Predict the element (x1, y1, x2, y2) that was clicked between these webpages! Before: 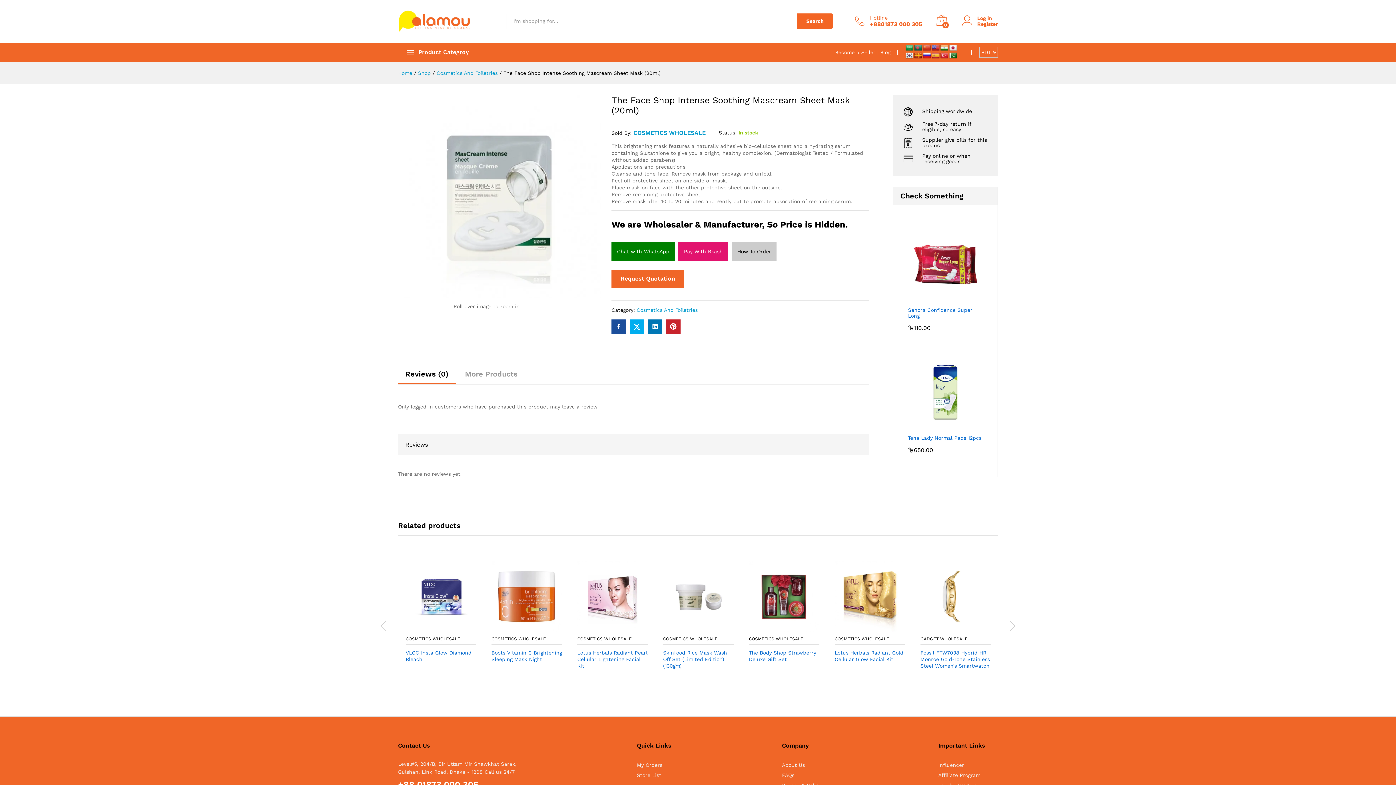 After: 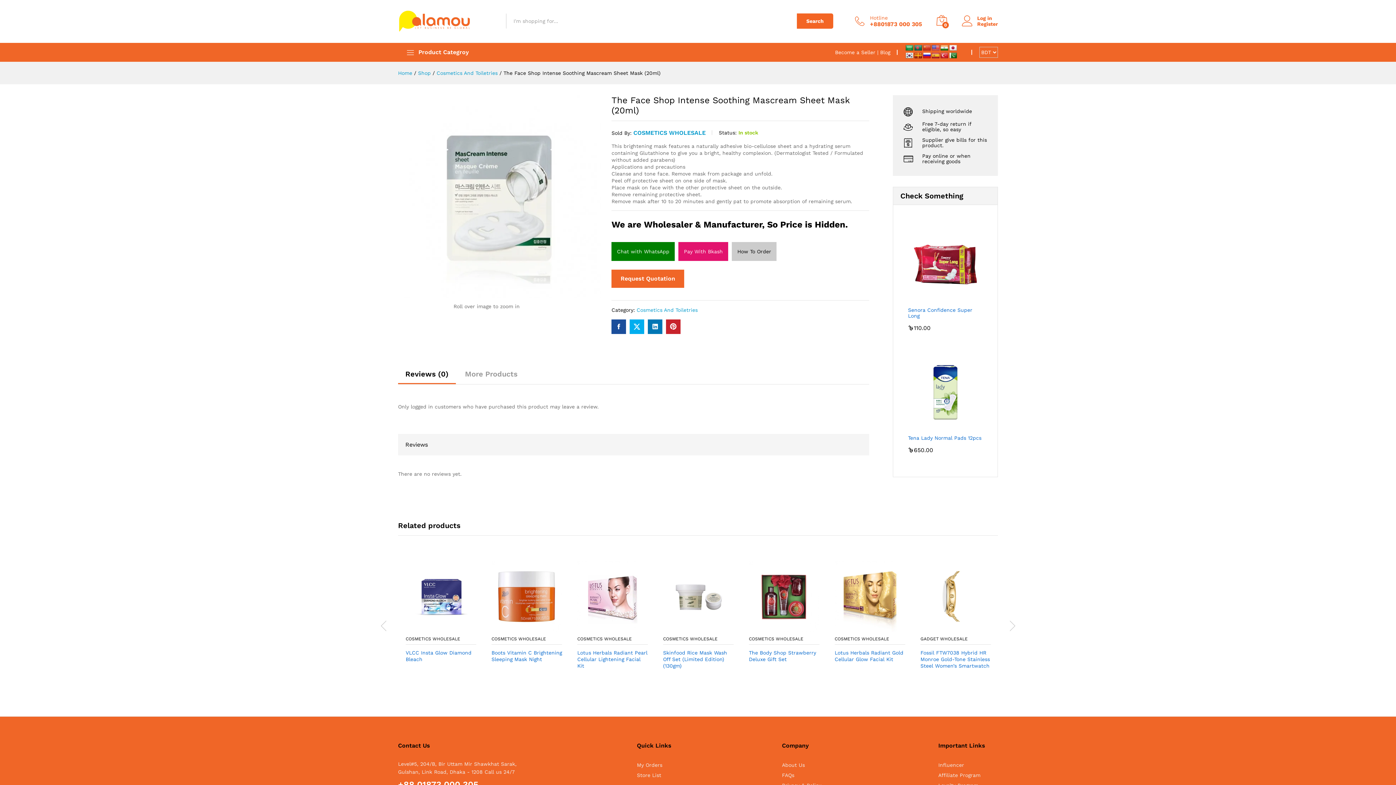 Action: bbox: (905, 44, 913, 51)